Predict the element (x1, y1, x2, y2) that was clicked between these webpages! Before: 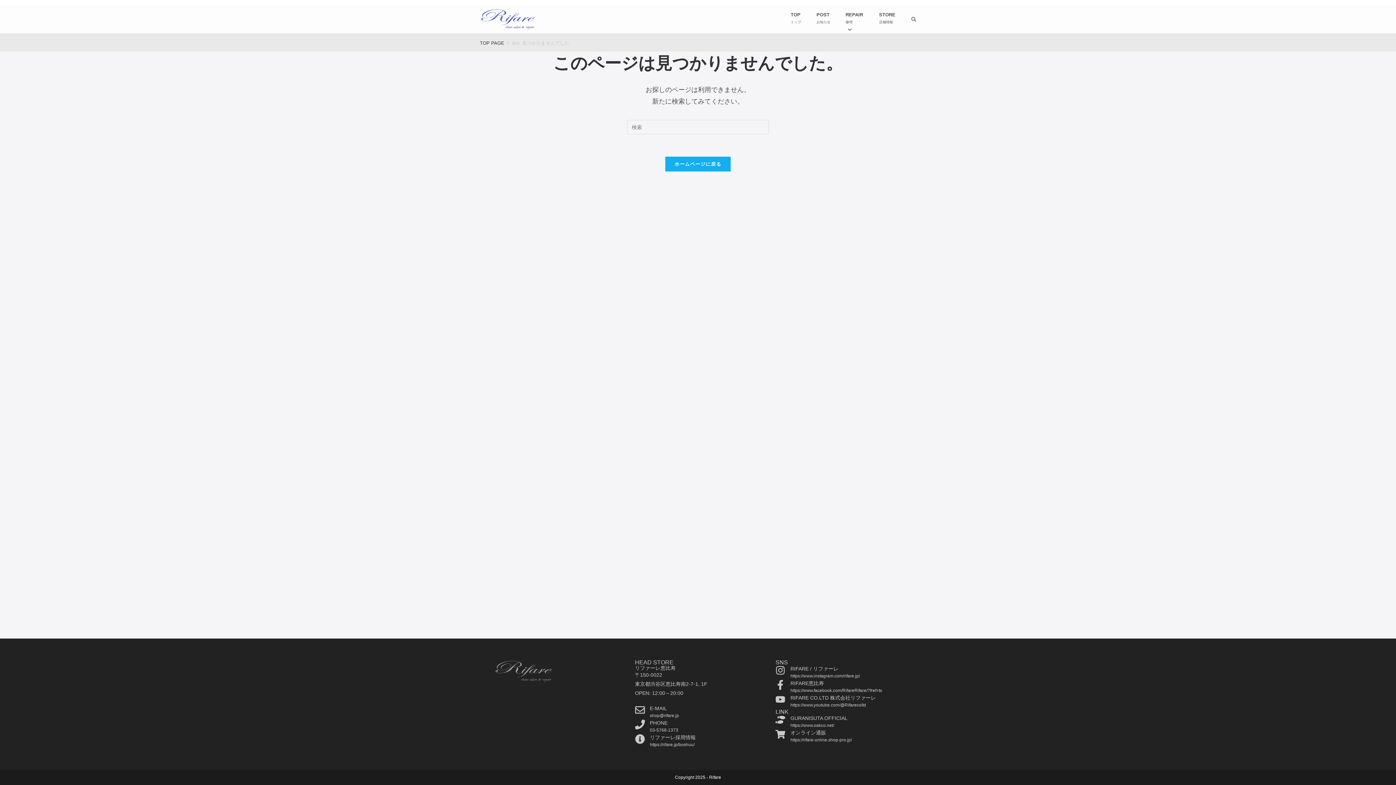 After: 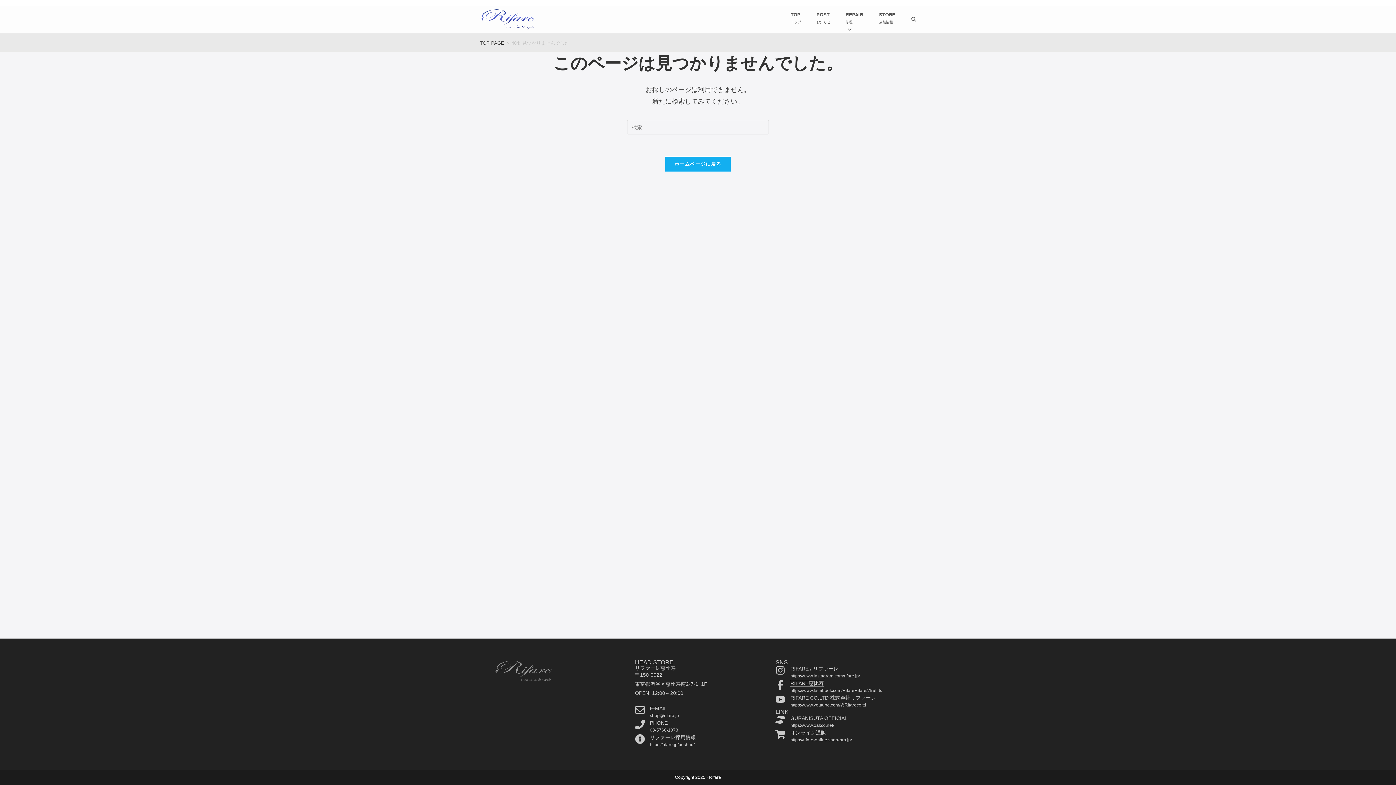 Action: bbox: (790, 680, 824, 686) label: RIFARE恵比寿